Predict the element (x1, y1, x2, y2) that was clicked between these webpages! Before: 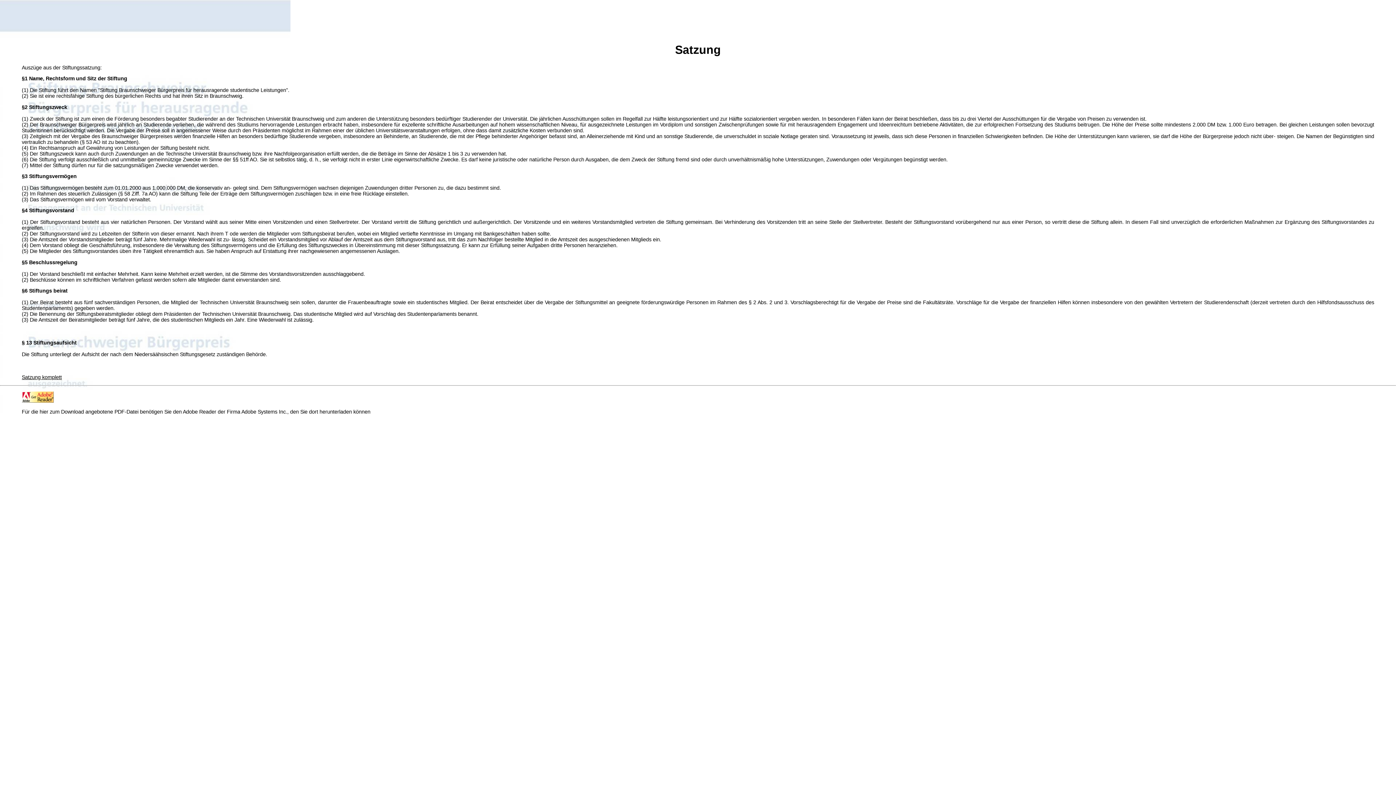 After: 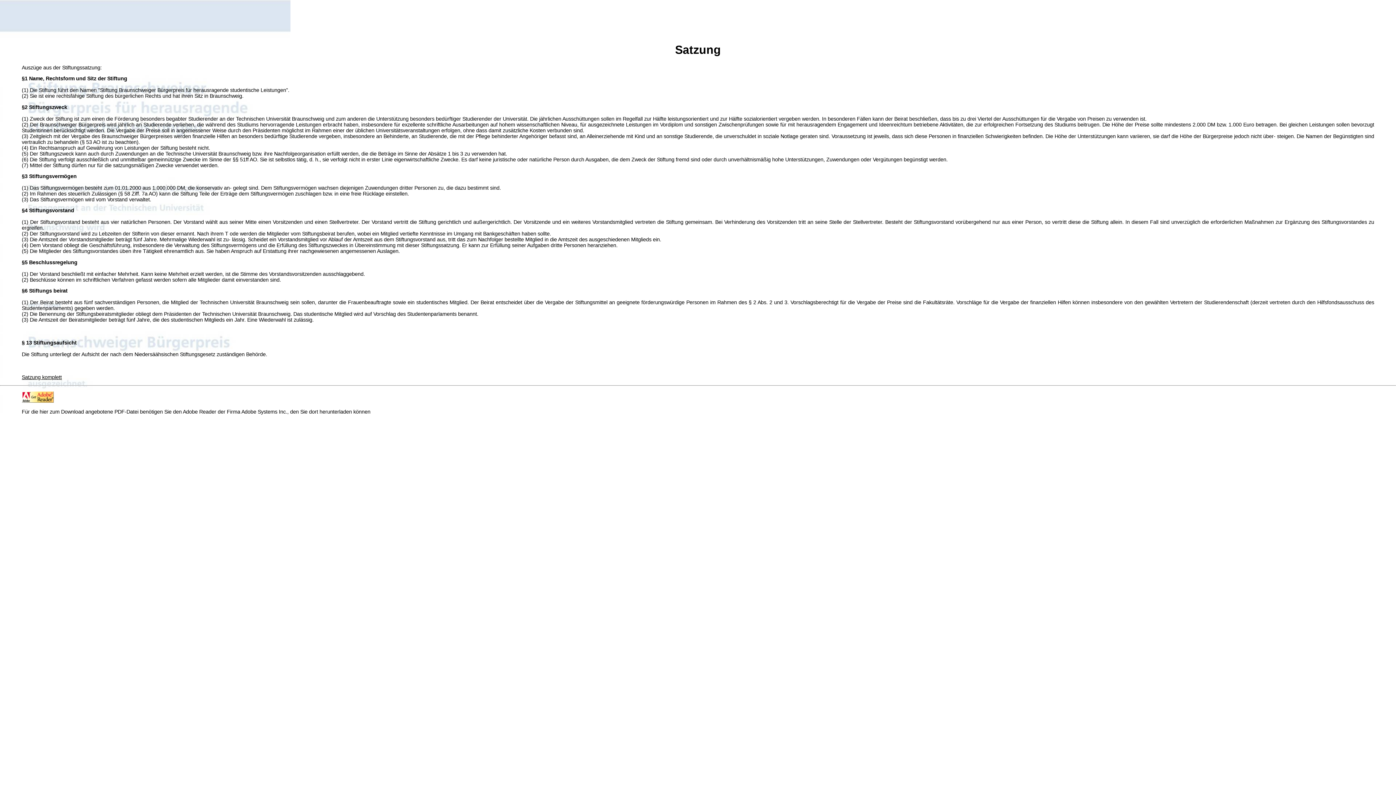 Action: bbox: (21, 398, 53, 403)